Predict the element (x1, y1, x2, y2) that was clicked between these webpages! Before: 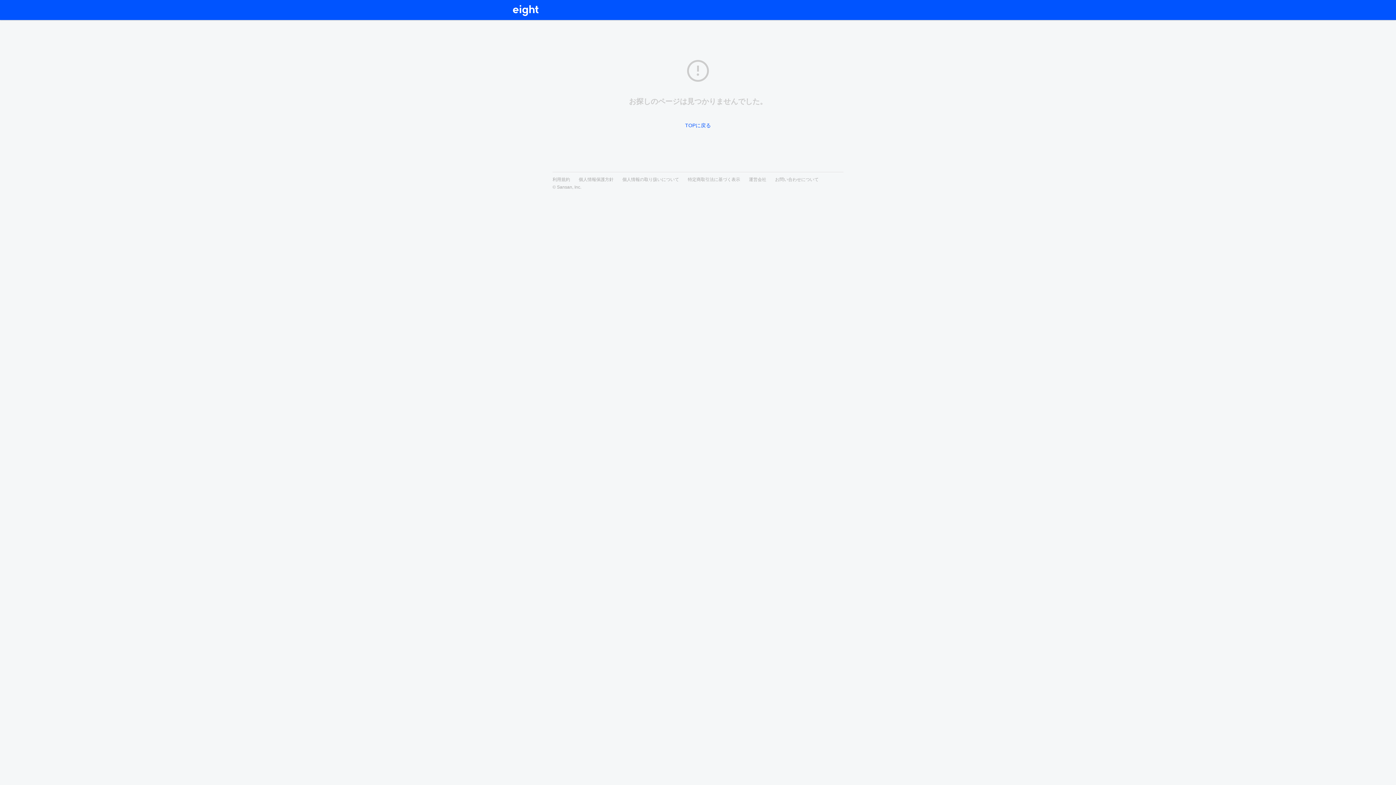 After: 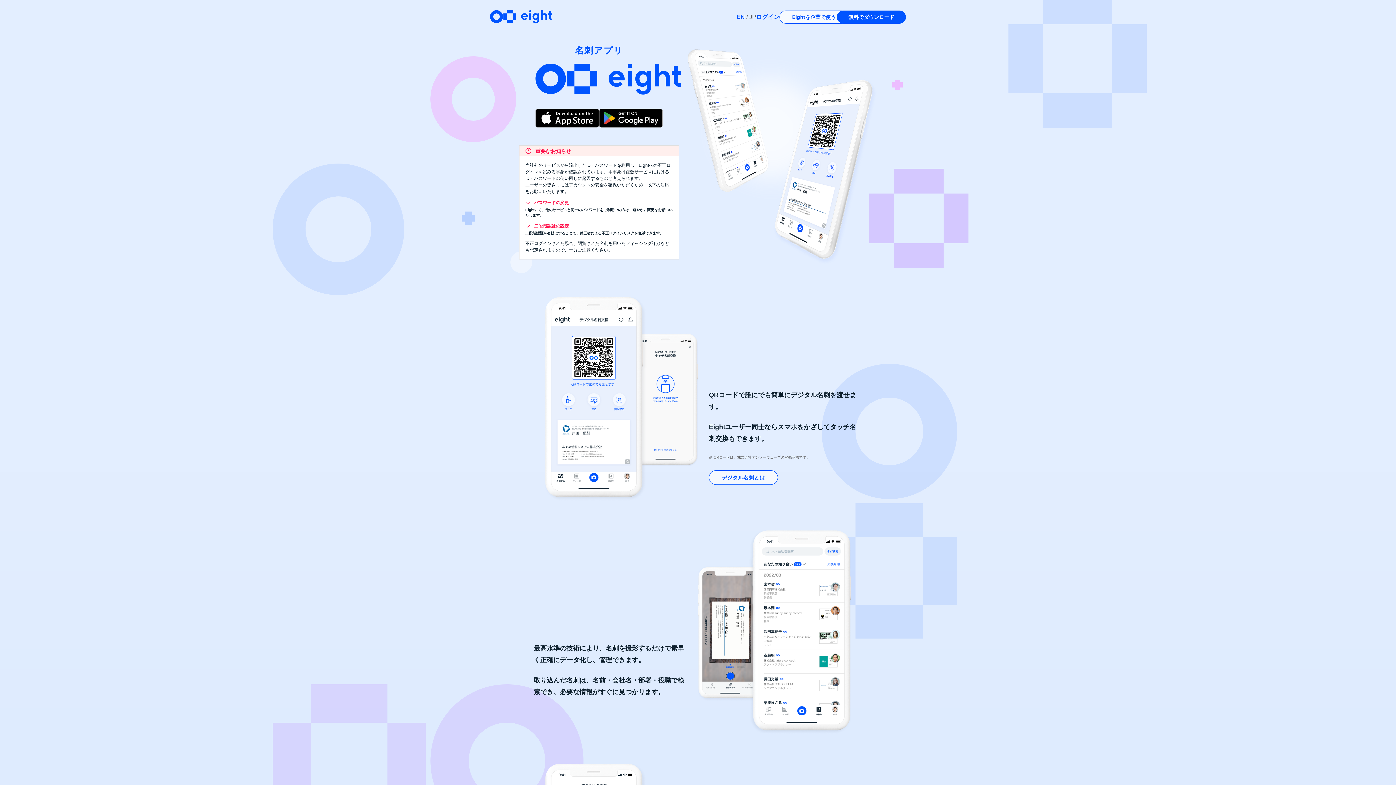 Action: label: Eight[エイト] bbox: (513, 2, 539, 18)